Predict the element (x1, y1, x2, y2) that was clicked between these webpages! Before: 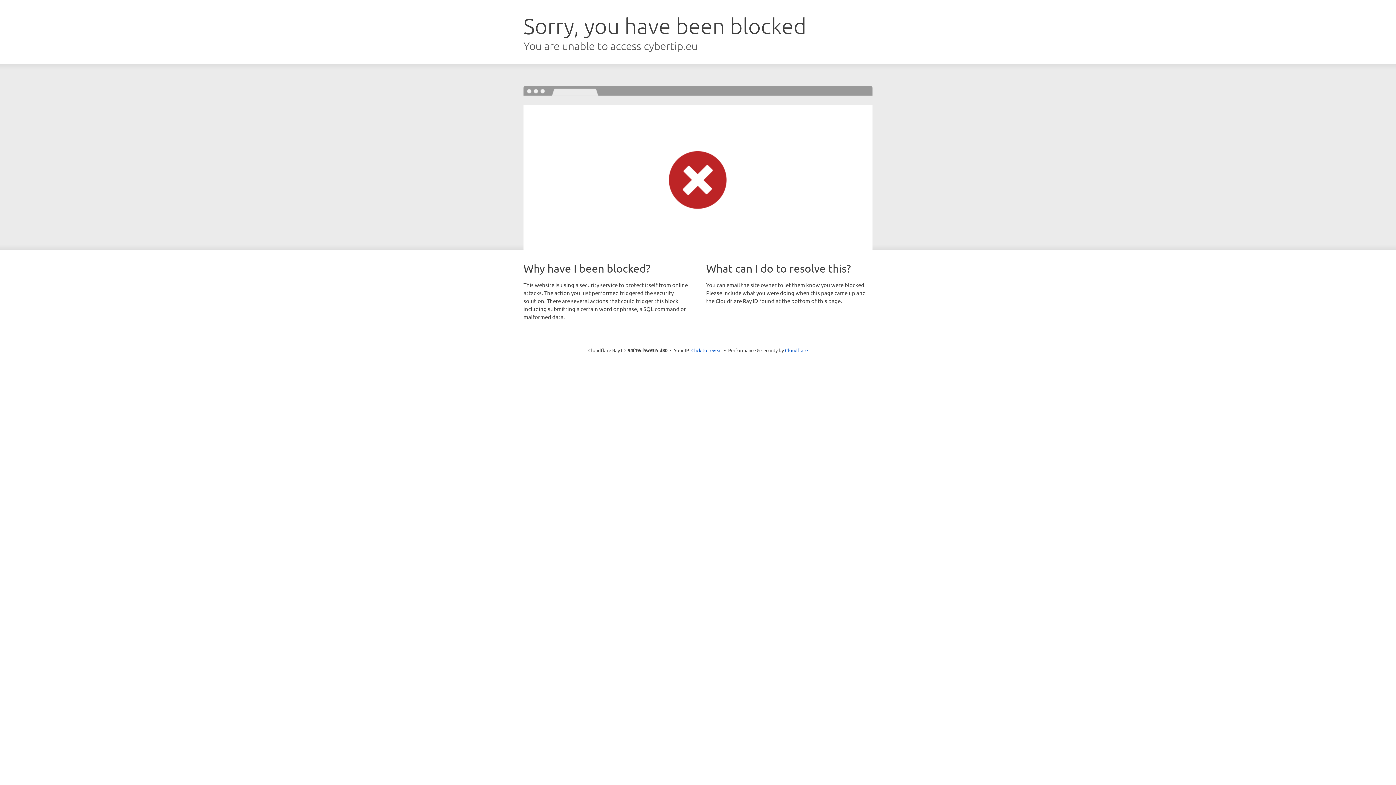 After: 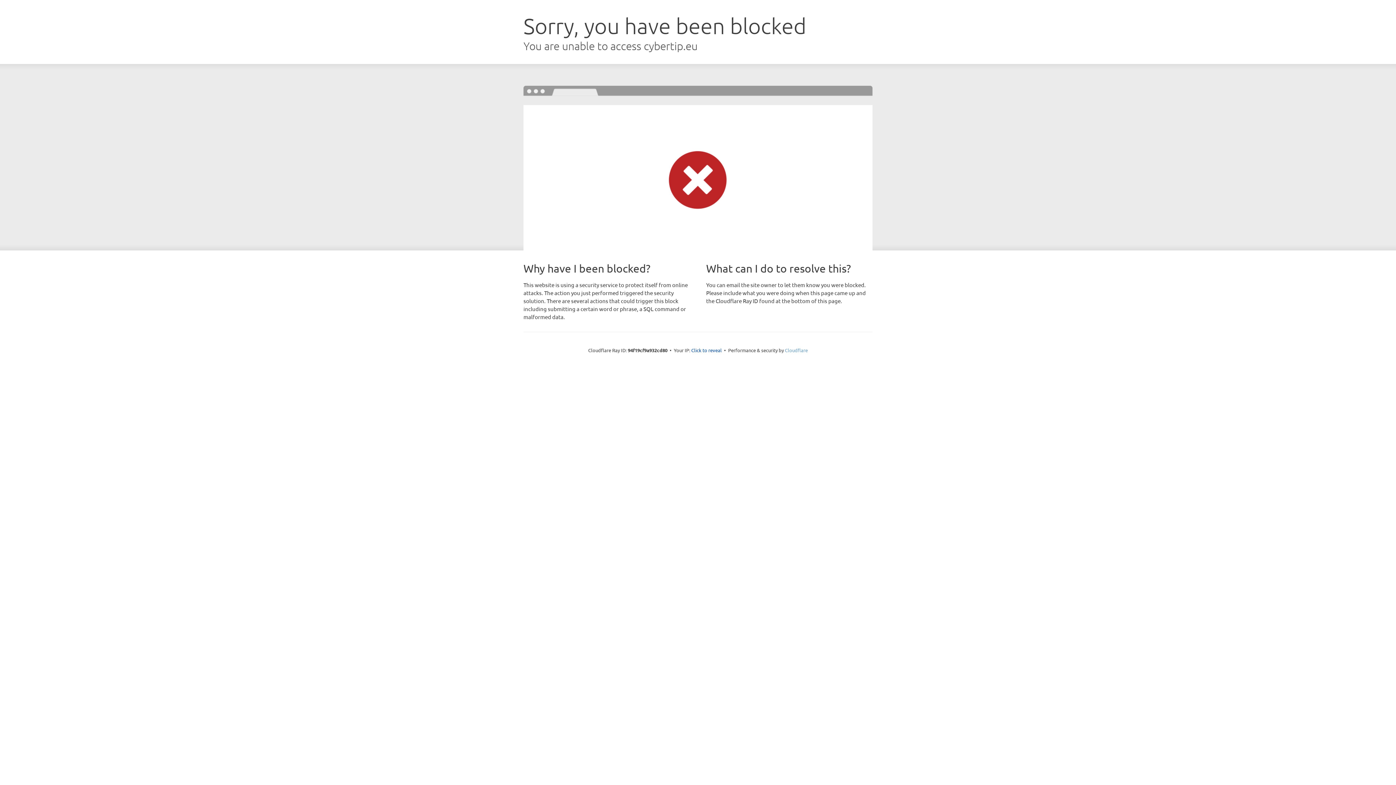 Action: bbox: (785, 347, 808, 353) label: Cloudflare